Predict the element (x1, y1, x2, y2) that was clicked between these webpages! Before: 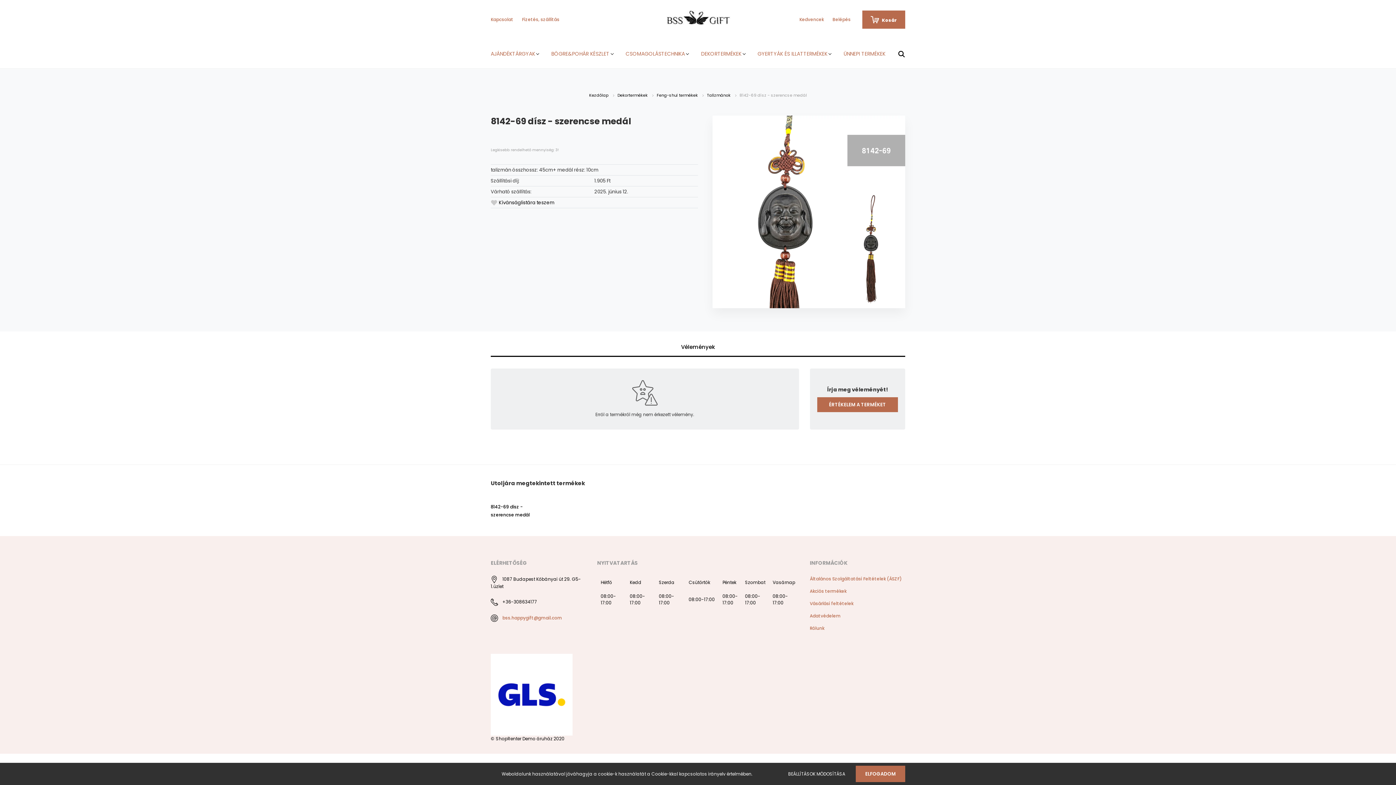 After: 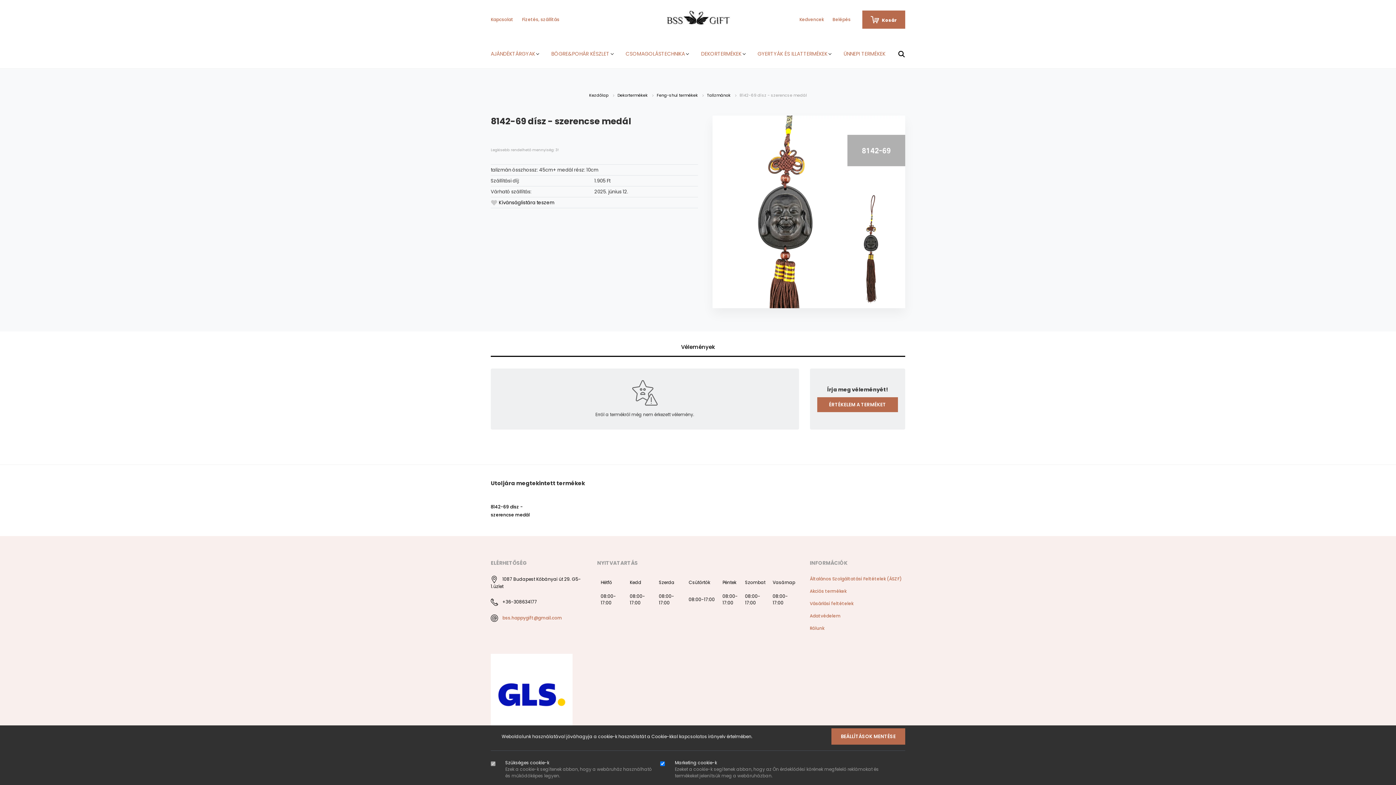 Action: bbox: (778, 766, 854, 782) label: BEÁLLÍTÁSOK MÓDOSÍTÁSA